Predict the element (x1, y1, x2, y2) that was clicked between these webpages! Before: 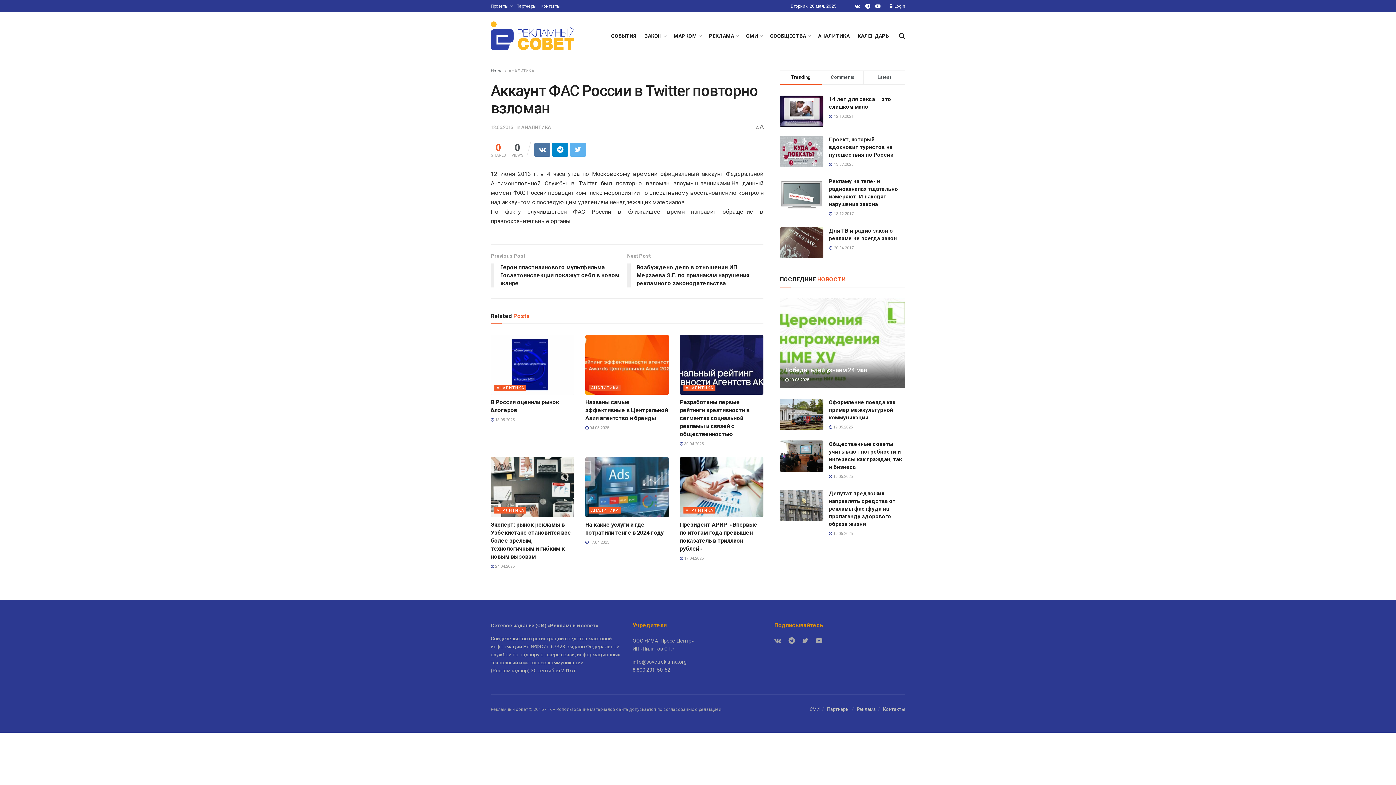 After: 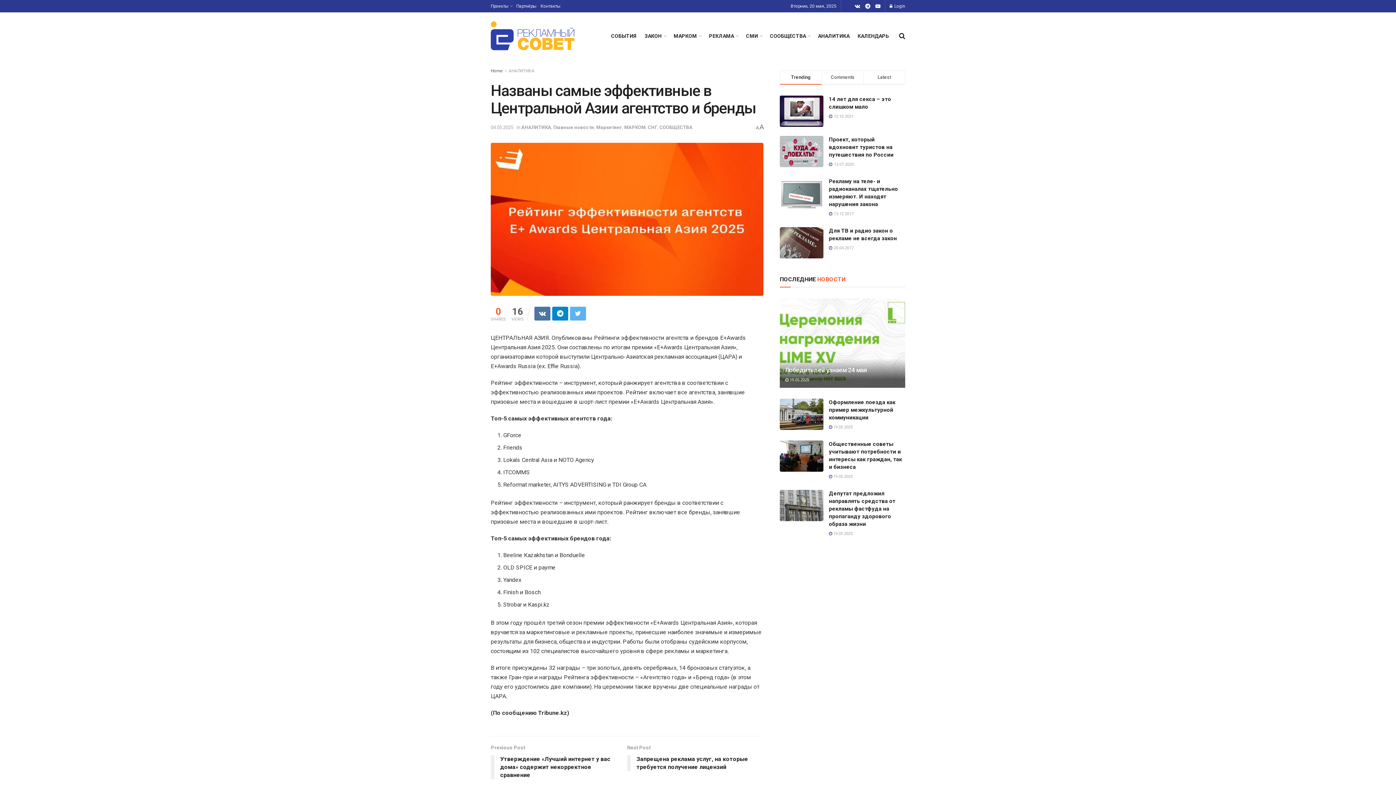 Action: bbox: (585, 335, 669, 394)